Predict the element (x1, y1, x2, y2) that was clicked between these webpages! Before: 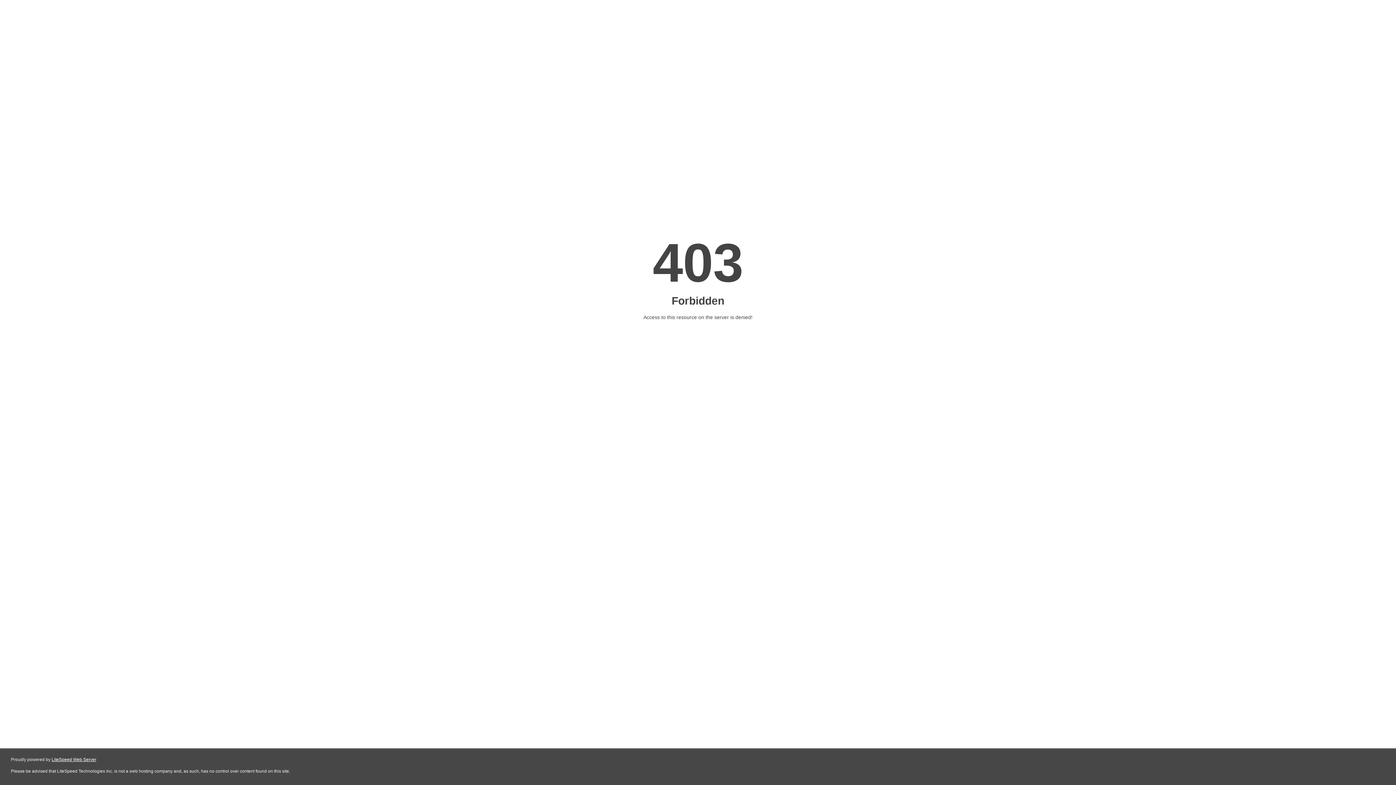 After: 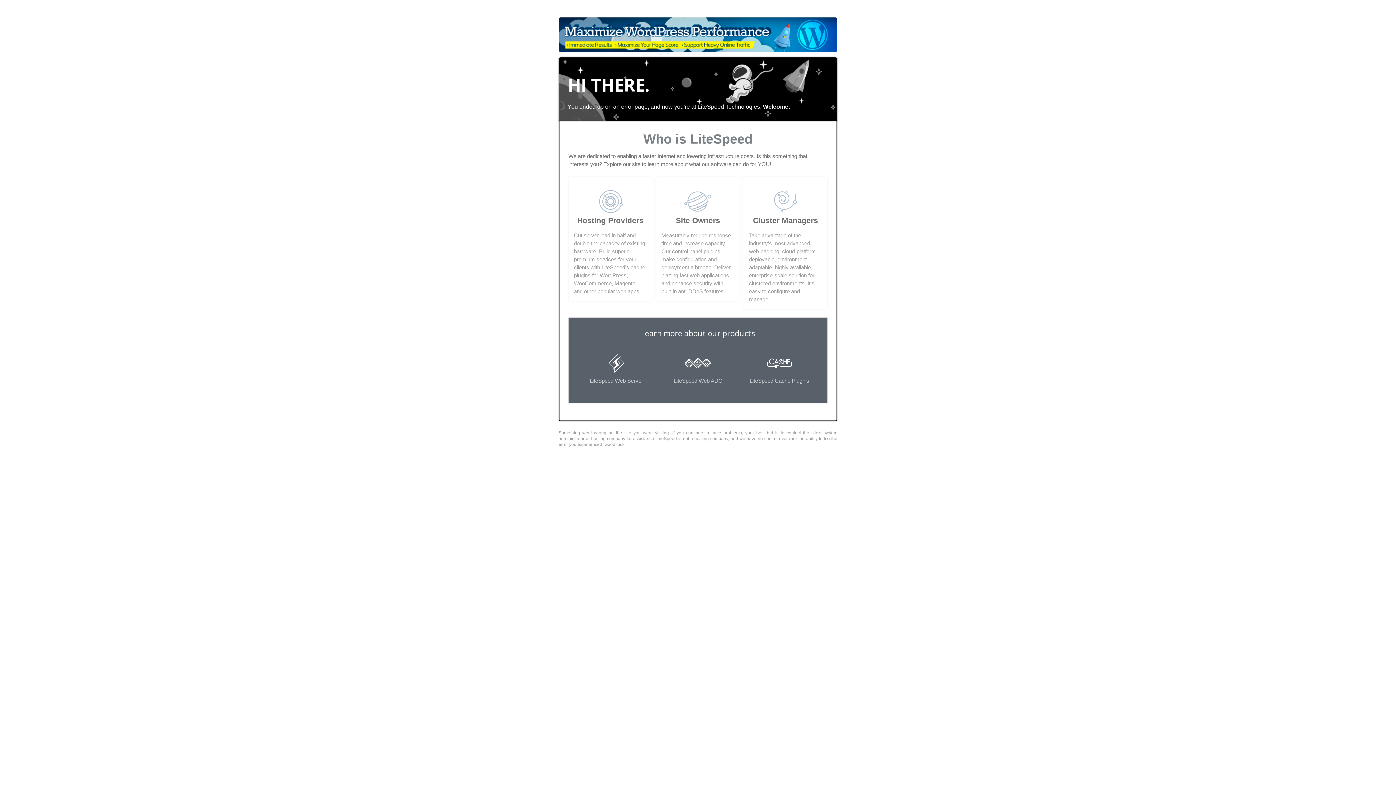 Action: bbox: (51, 757, 96, 762) label: LiteSpeed Web Server